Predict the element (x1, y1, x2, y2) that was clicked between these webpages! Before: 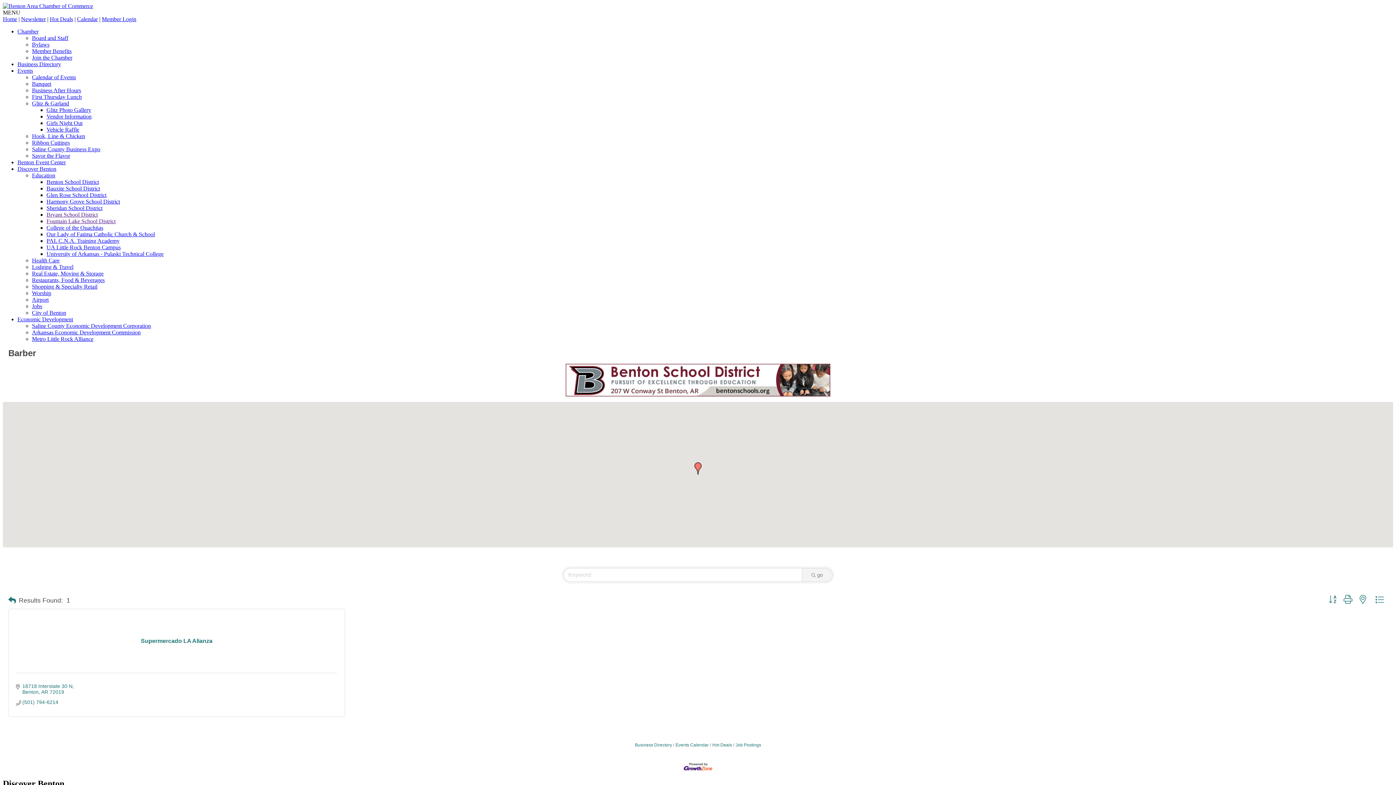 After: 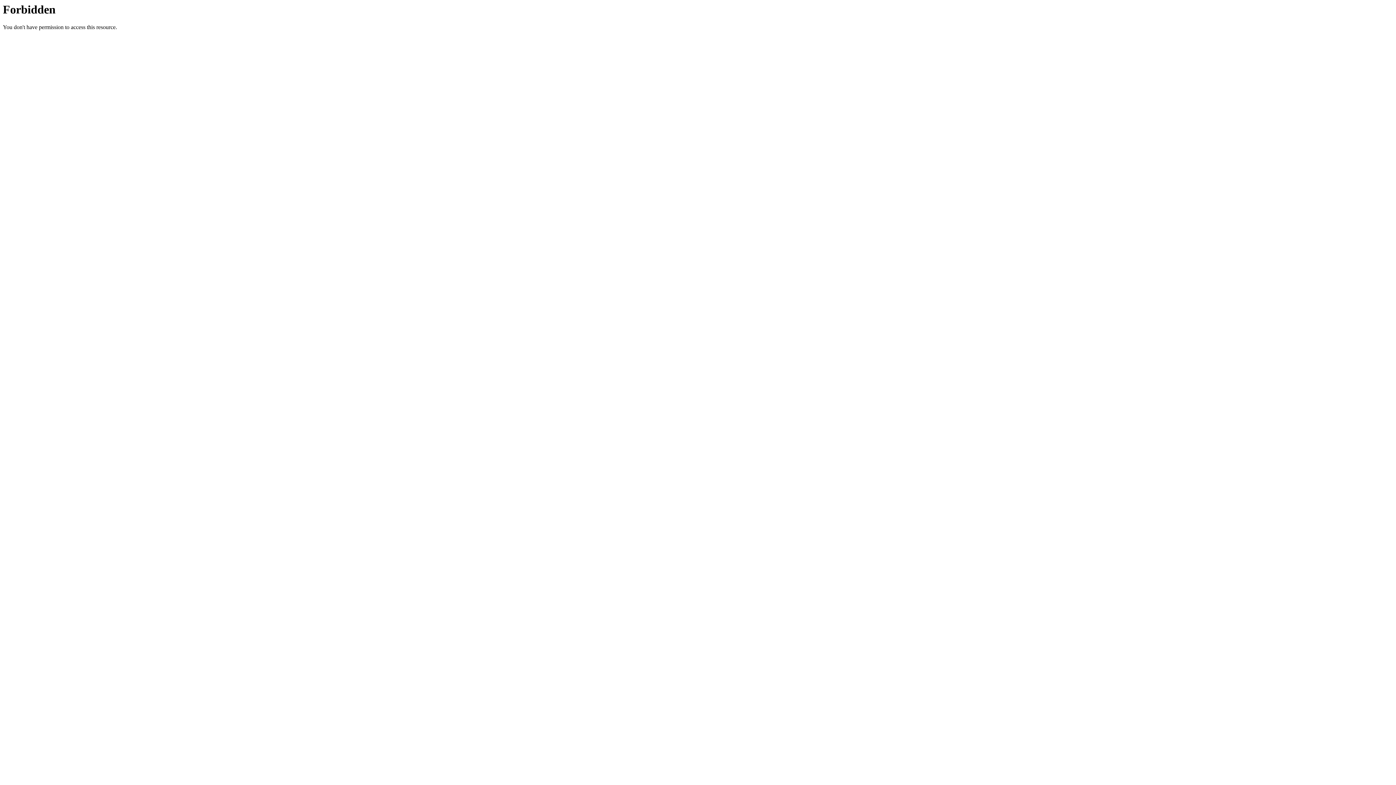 Action: bbox: (32, 100, 69, 106) label: Glitz & Garland